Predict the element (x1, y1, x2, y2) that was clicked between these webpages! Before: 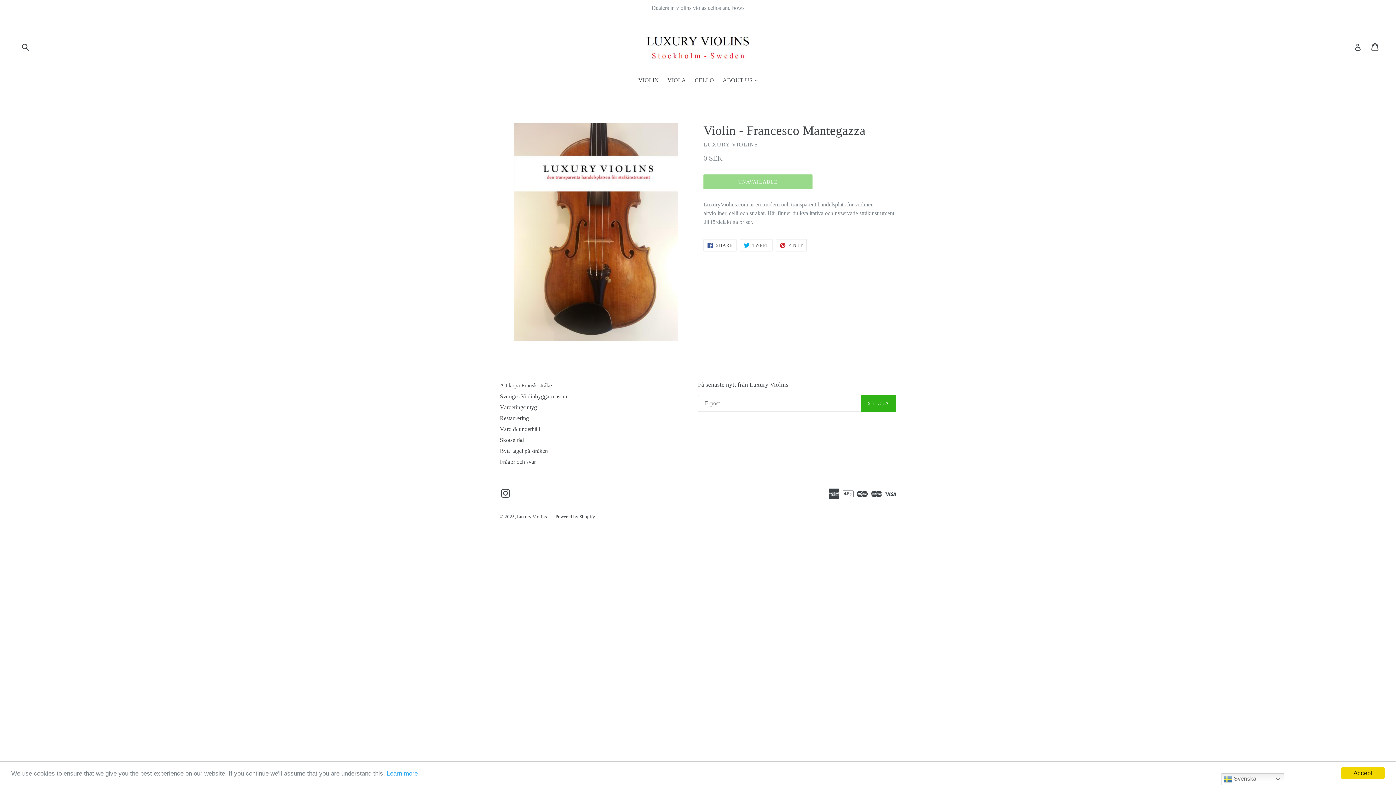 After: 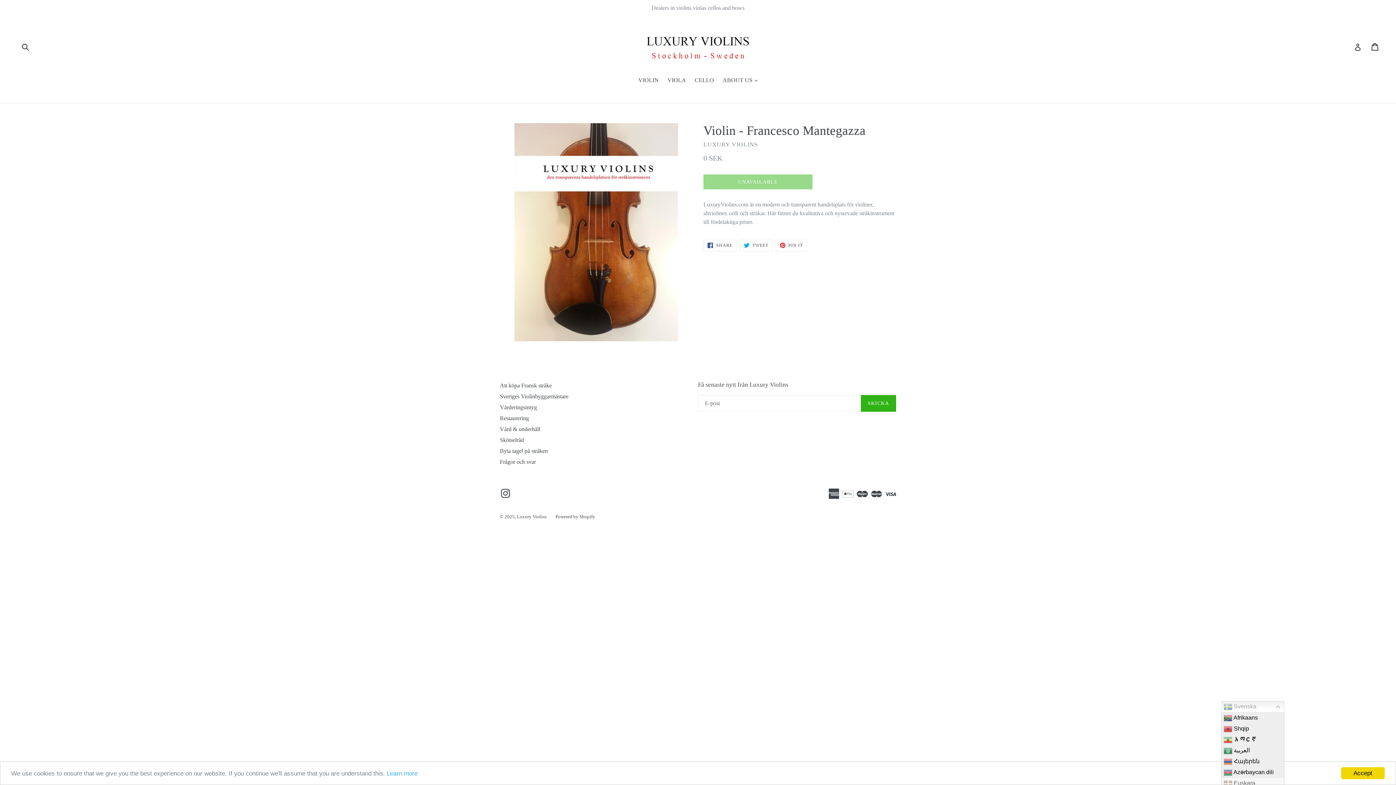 Action: bbox: (1221, 773, 1284, 785) label:  Svenska